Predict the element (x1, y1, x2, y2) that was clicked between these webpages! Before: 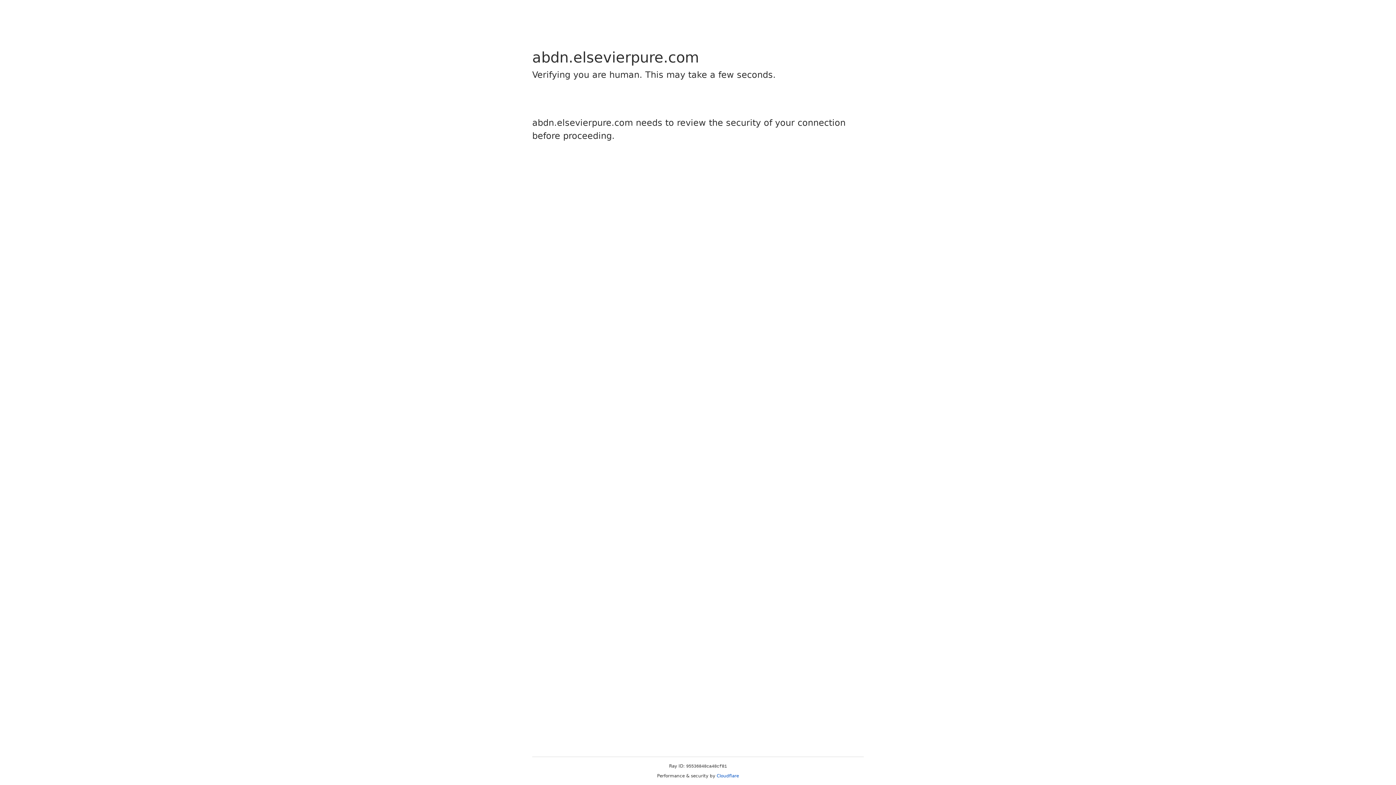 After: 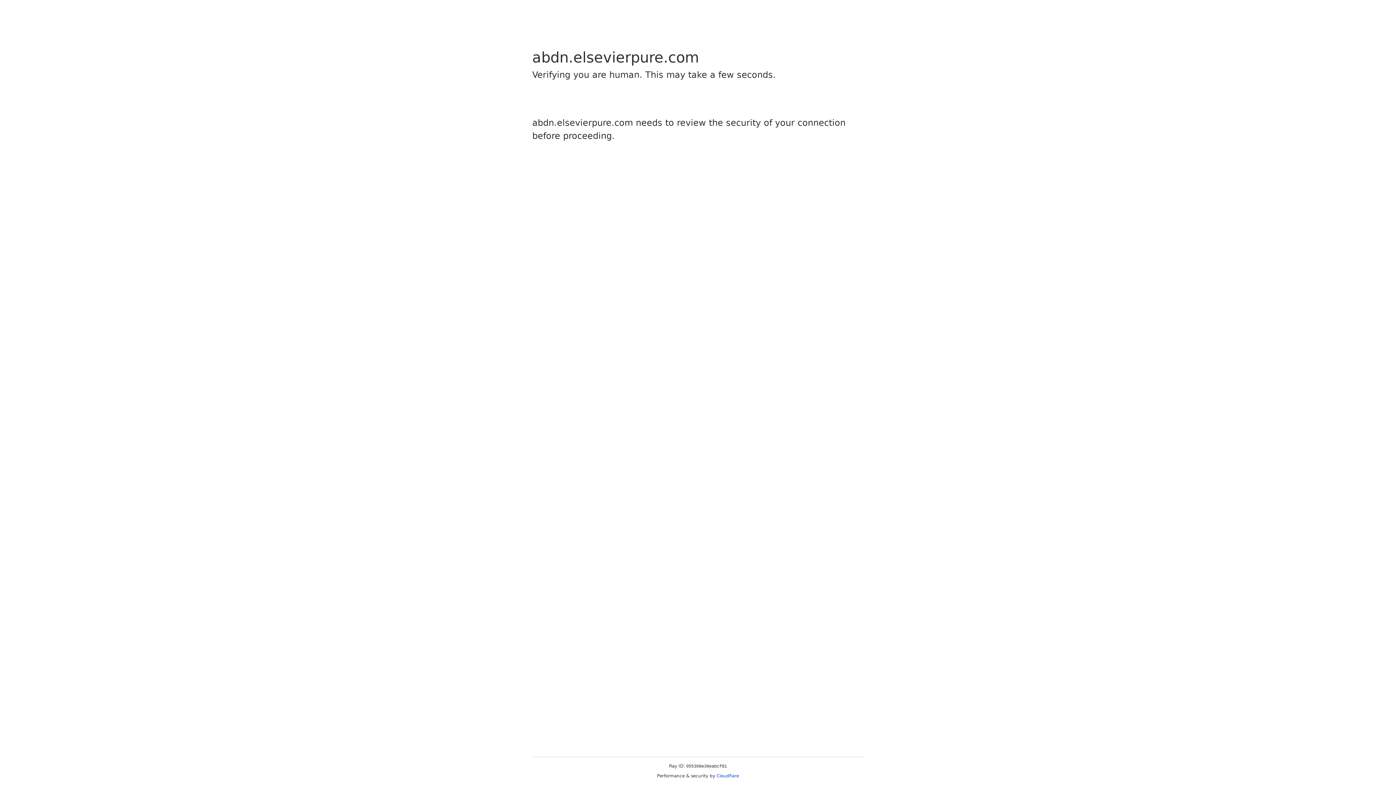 Action: bbox: (716, 773, 739, 778) label: Cloudflare